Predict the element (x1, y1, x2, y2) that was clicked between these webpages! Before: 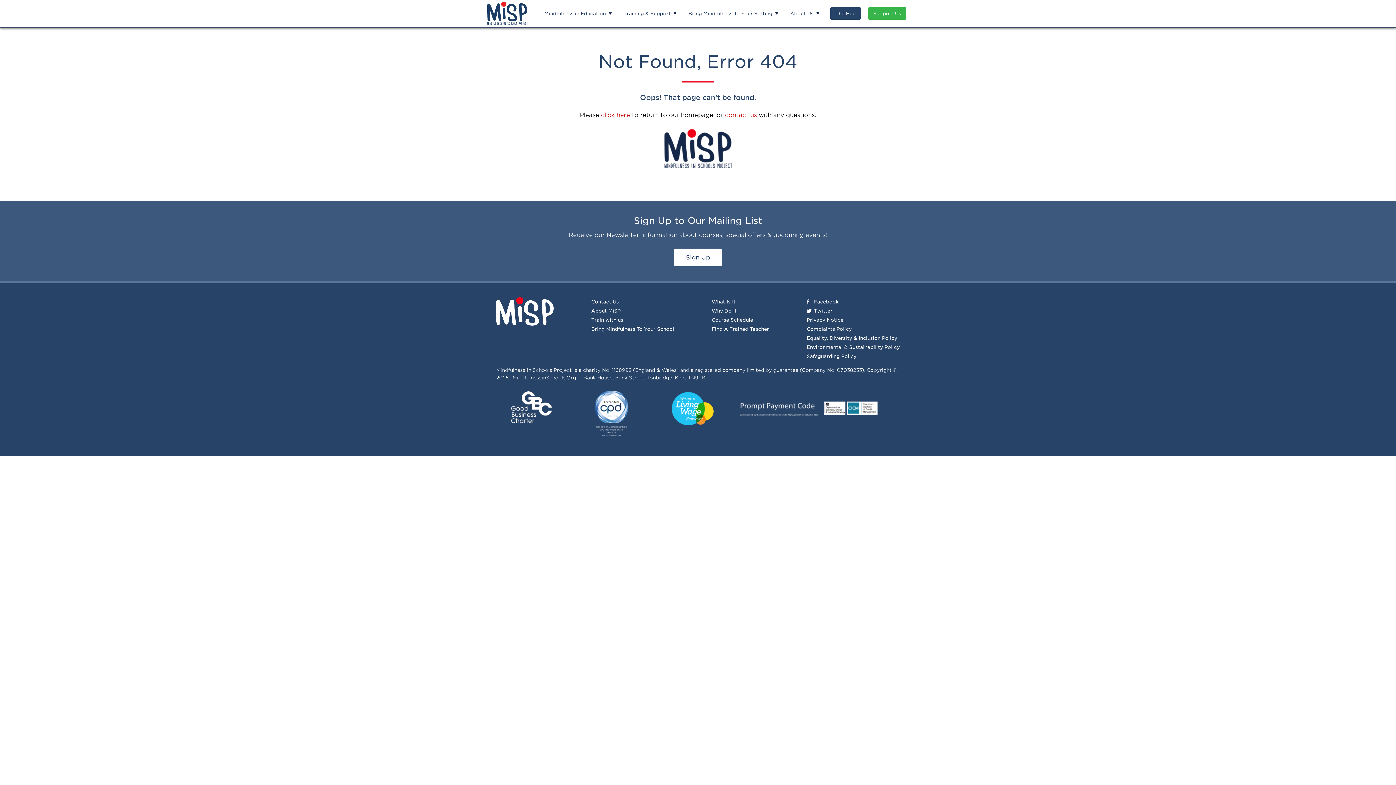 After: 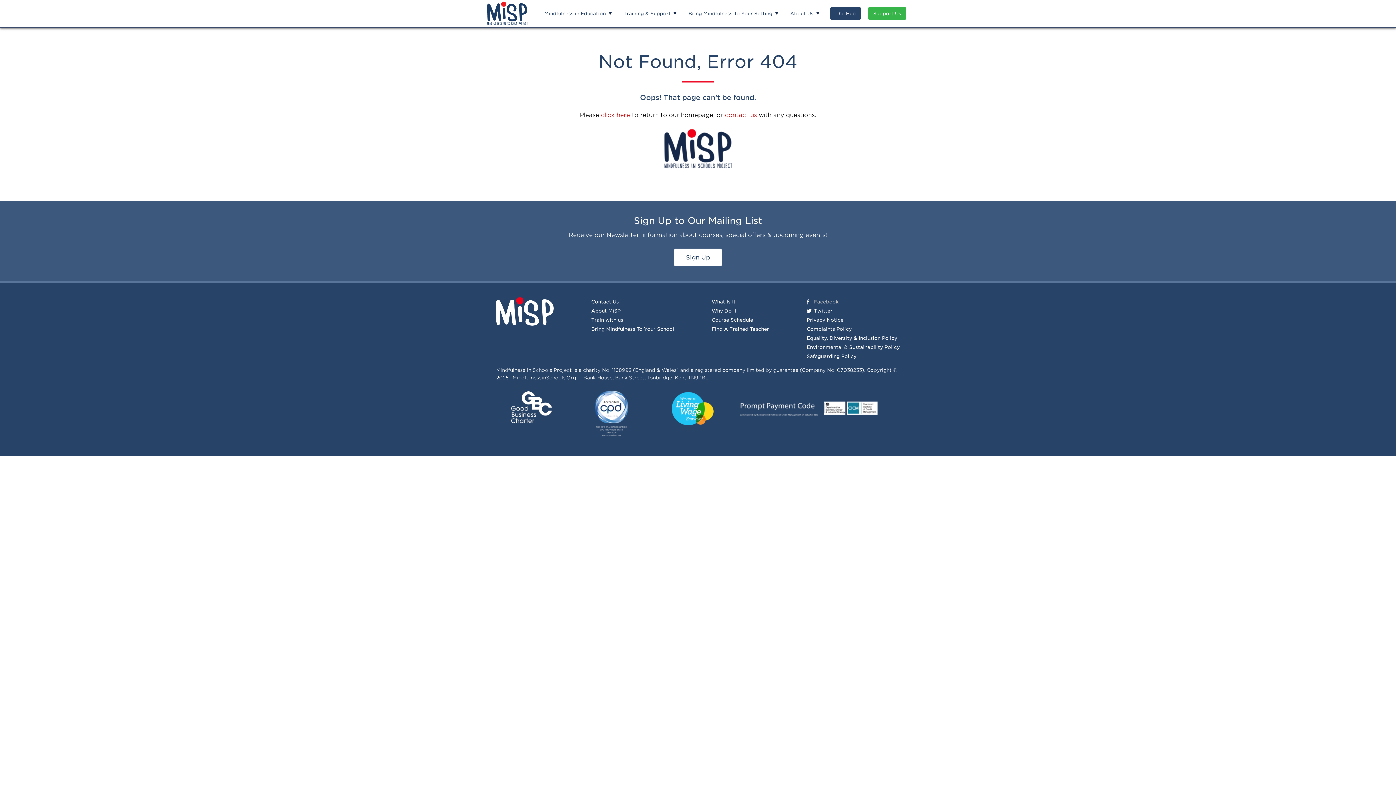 Action: label: Facebook bbox: (814, 299, 838, 304)